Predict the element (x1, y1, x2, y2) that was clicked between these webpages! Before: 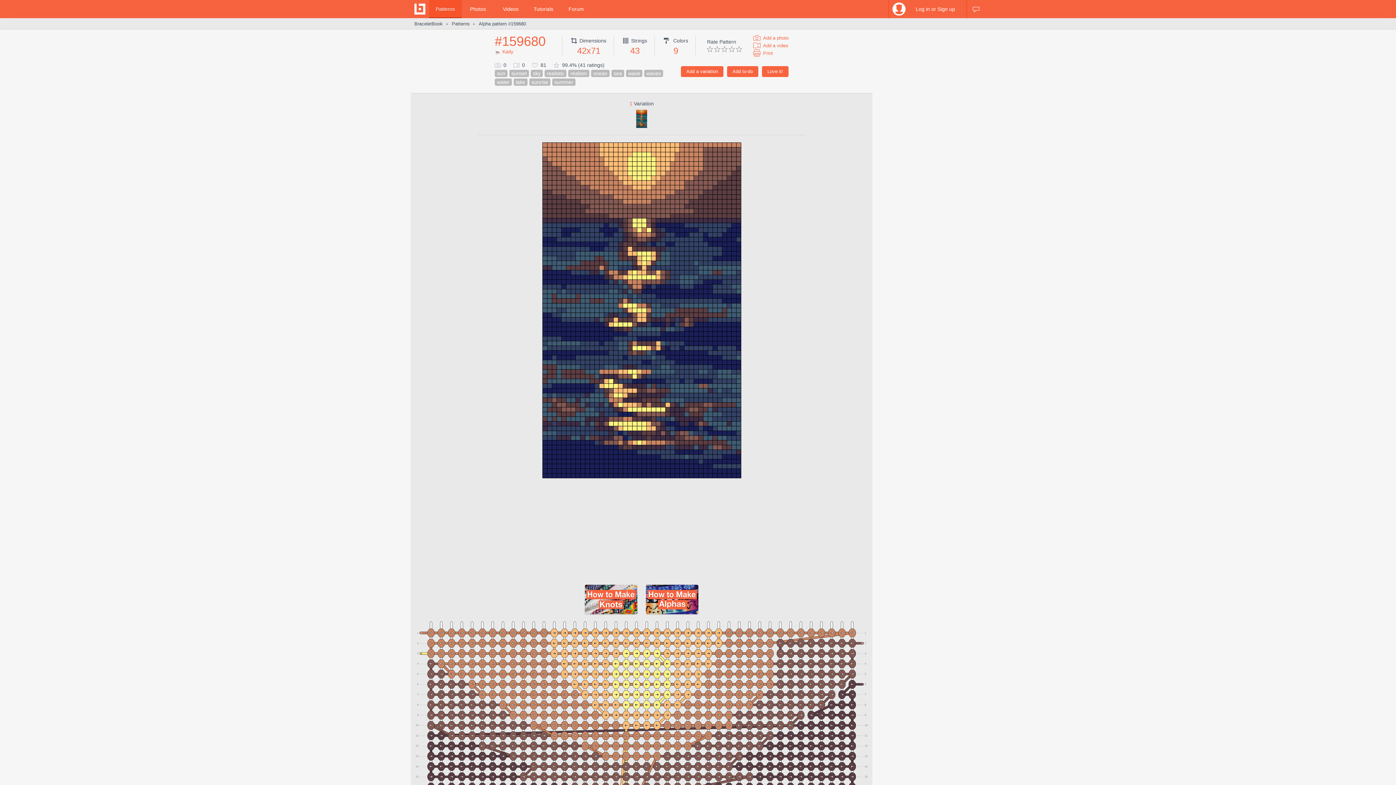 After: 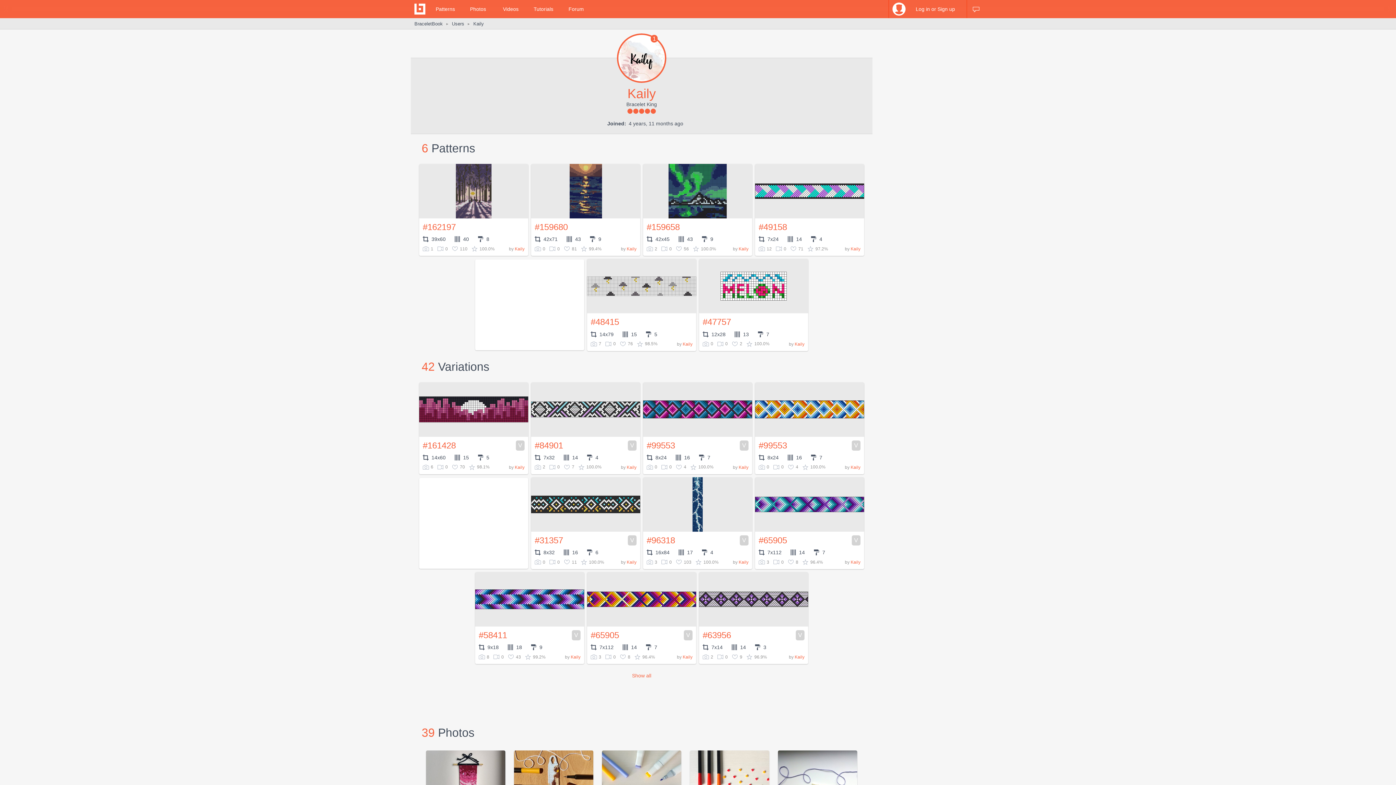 Action: bbox: (494, 48, 513, 54) label: Kaily